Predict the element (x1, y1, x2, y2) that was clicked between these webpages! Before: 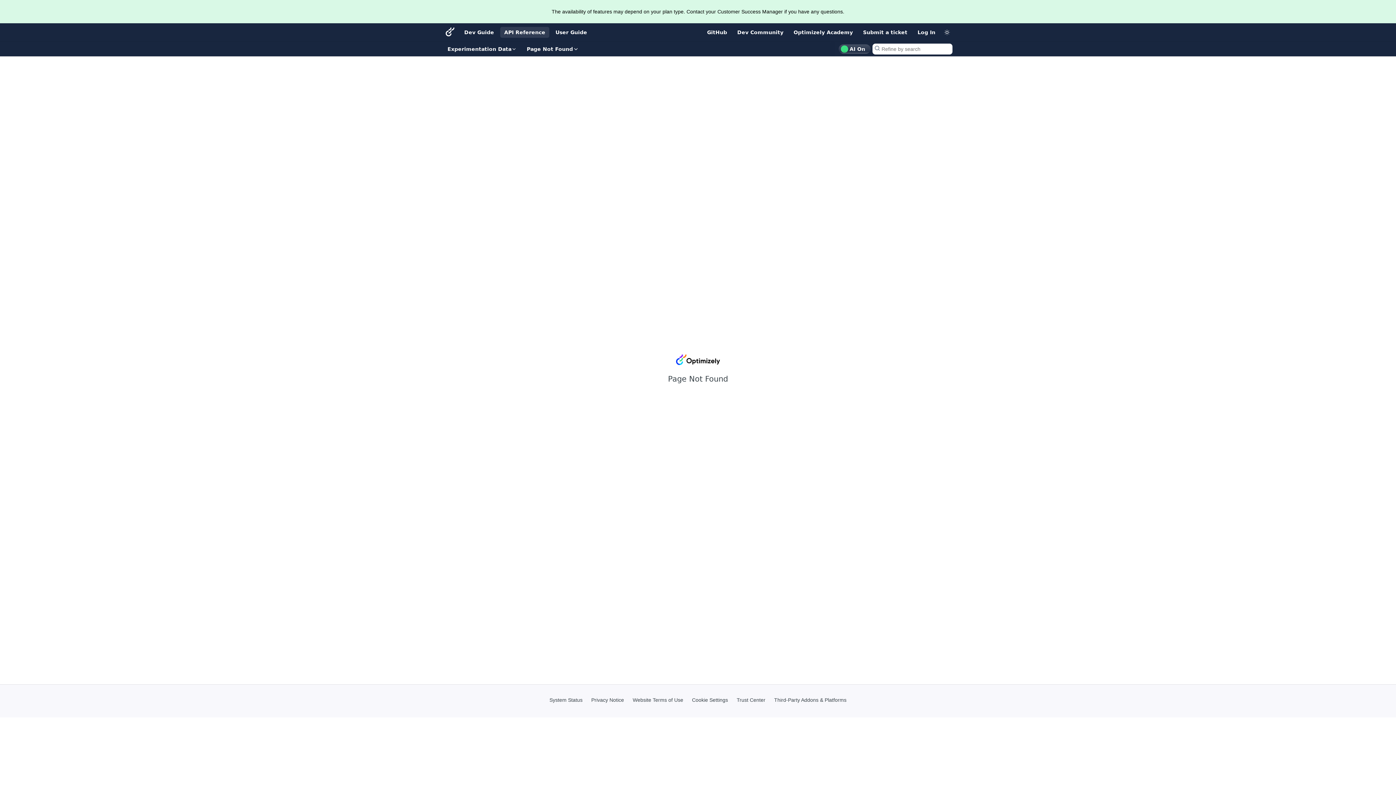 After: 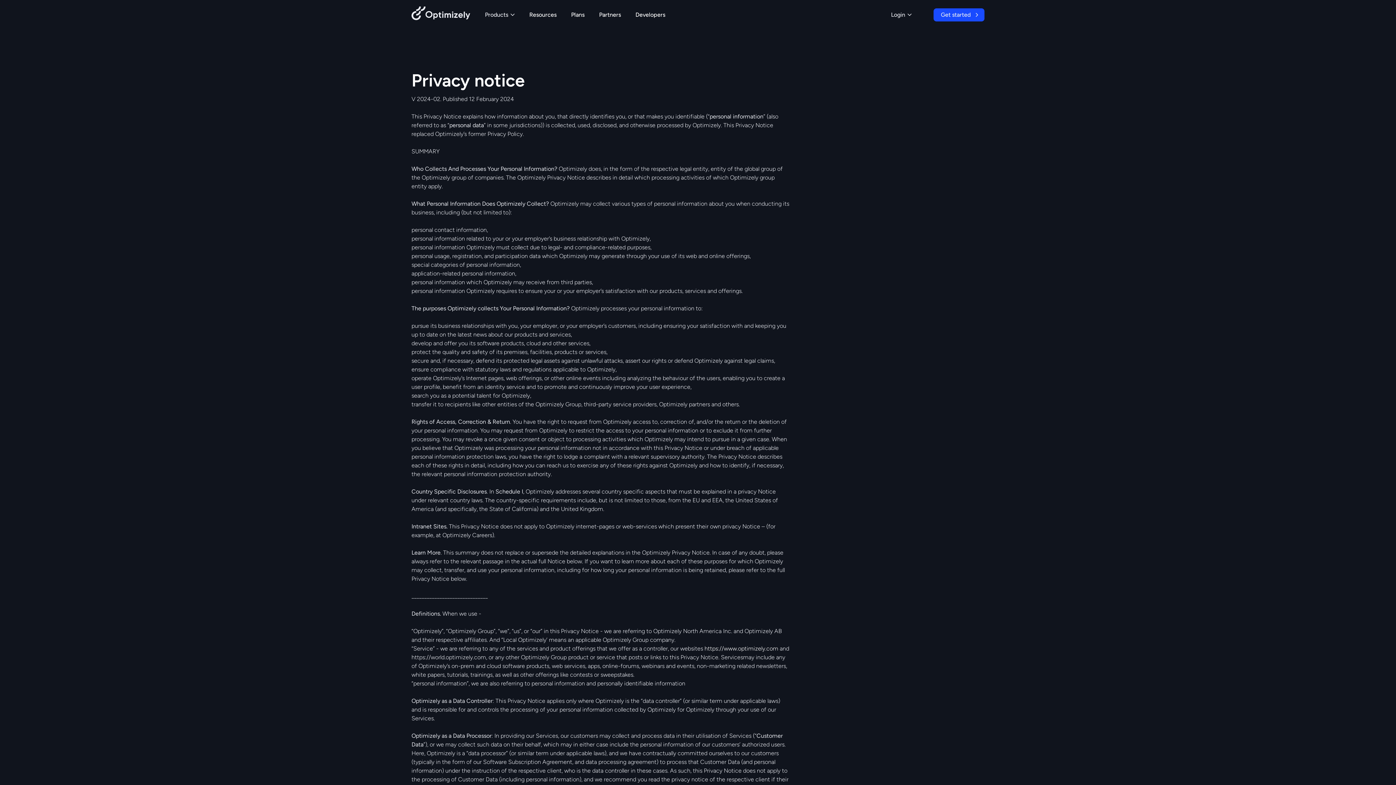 Action: label: Privacy Notice bbox: (587, 697, 627, 703)